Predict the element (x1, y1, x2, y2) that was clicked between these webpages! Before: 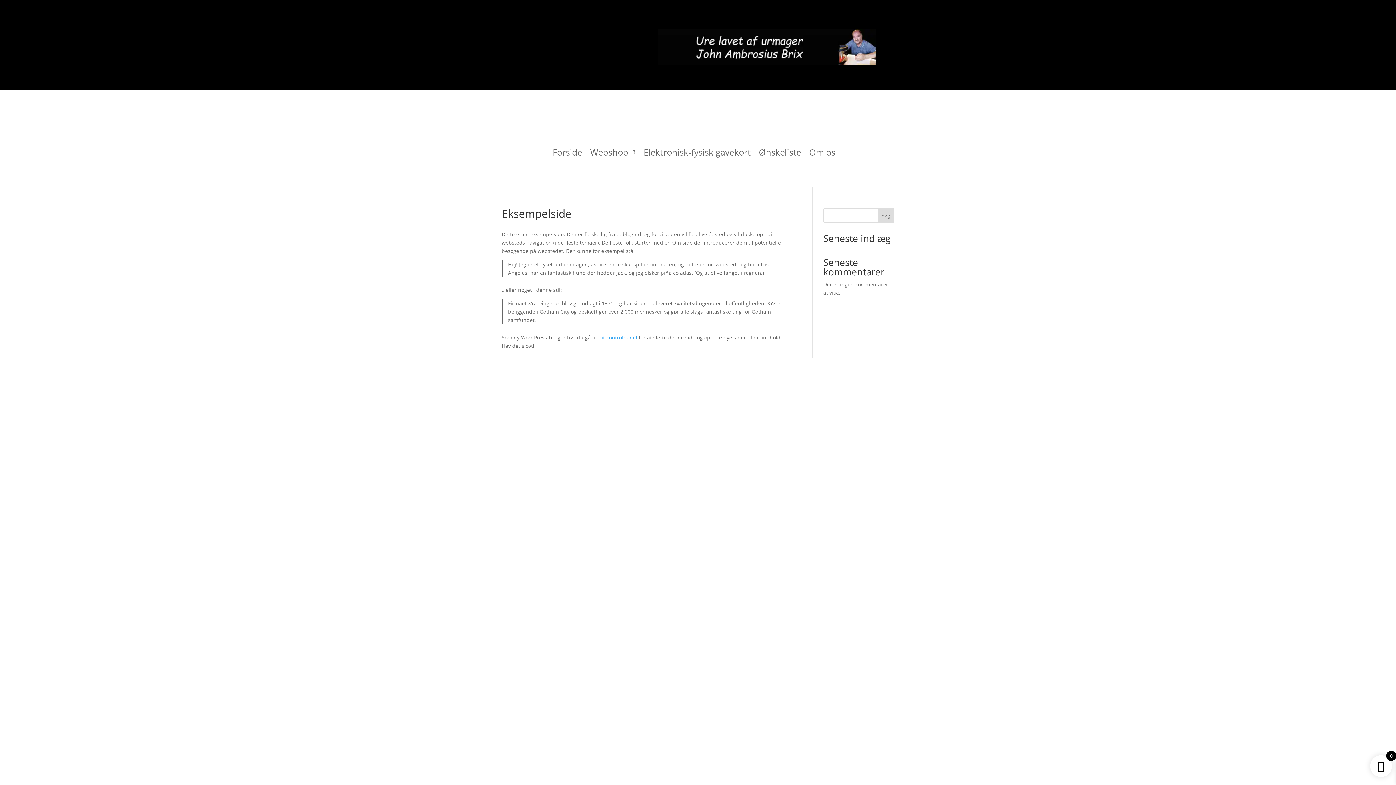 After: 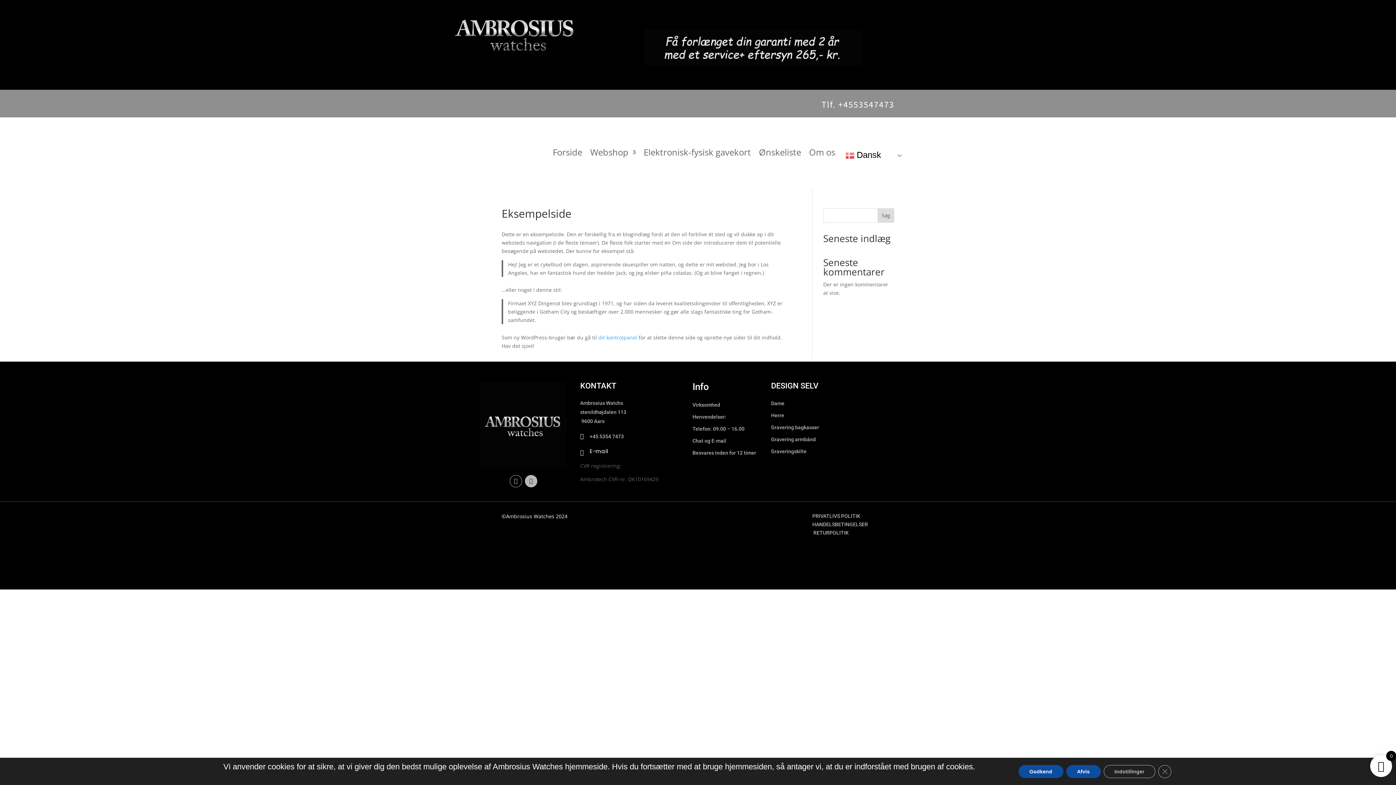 Action: bbox: (525, 475, 537, 487)